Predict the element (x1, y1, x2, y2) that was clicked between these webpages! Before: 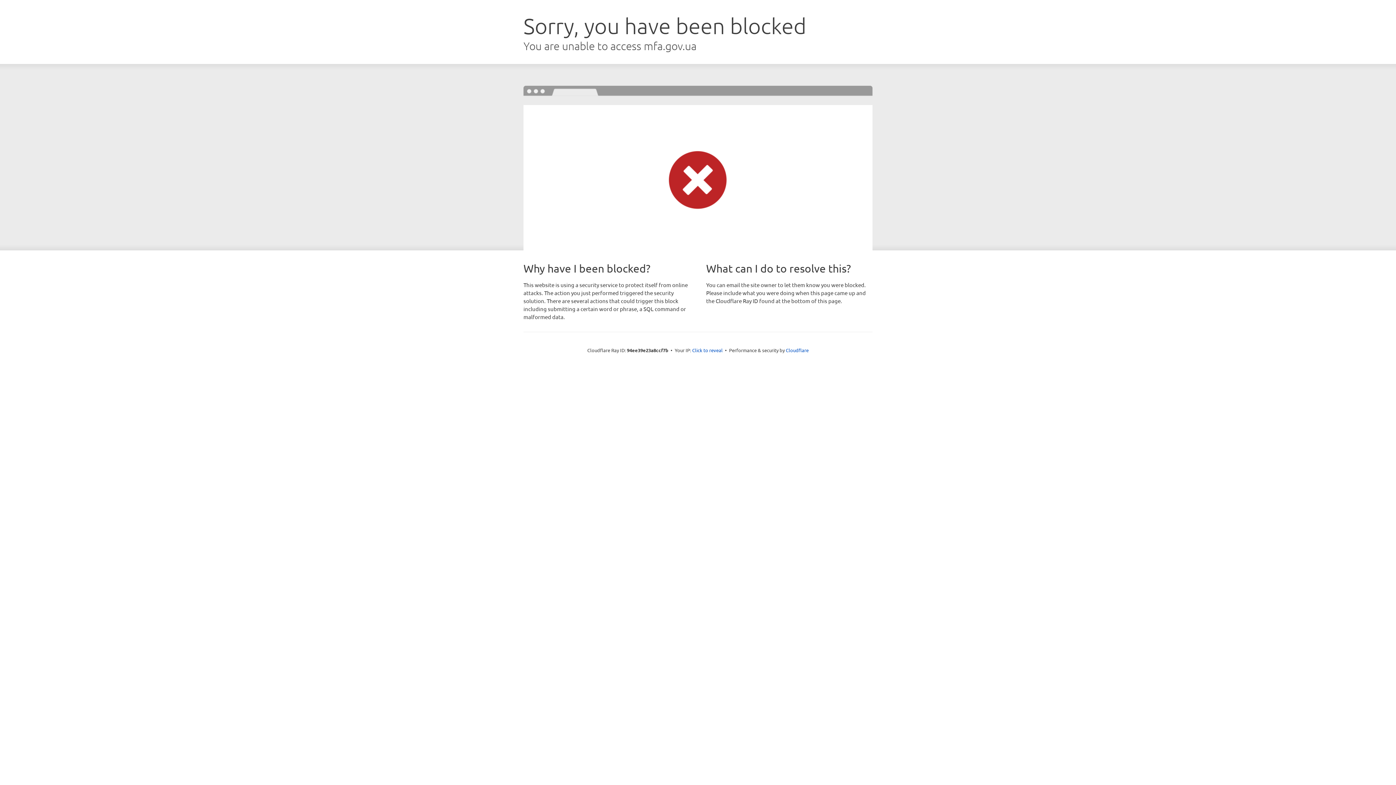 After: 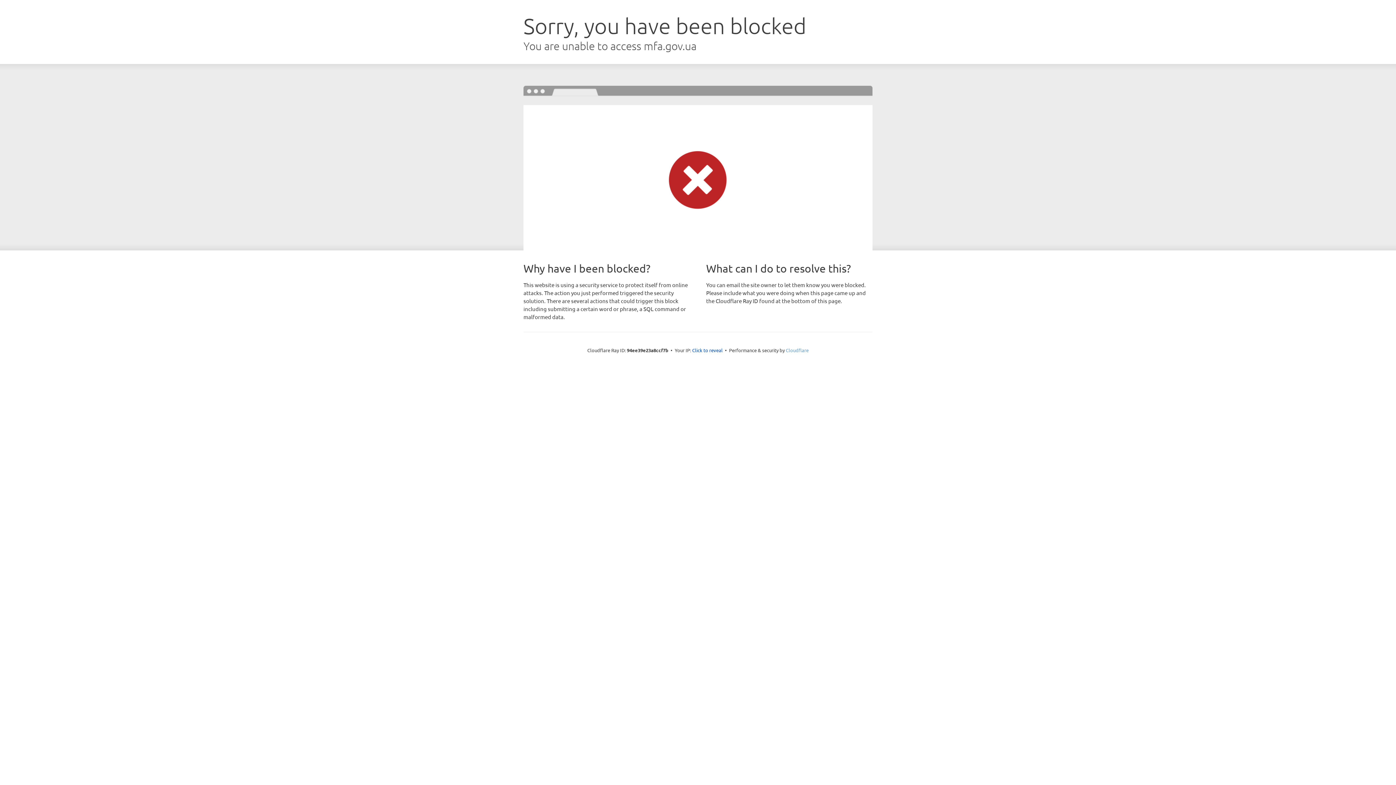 Action: label: Cloudflare bbox: (786, 347, 808, 353)